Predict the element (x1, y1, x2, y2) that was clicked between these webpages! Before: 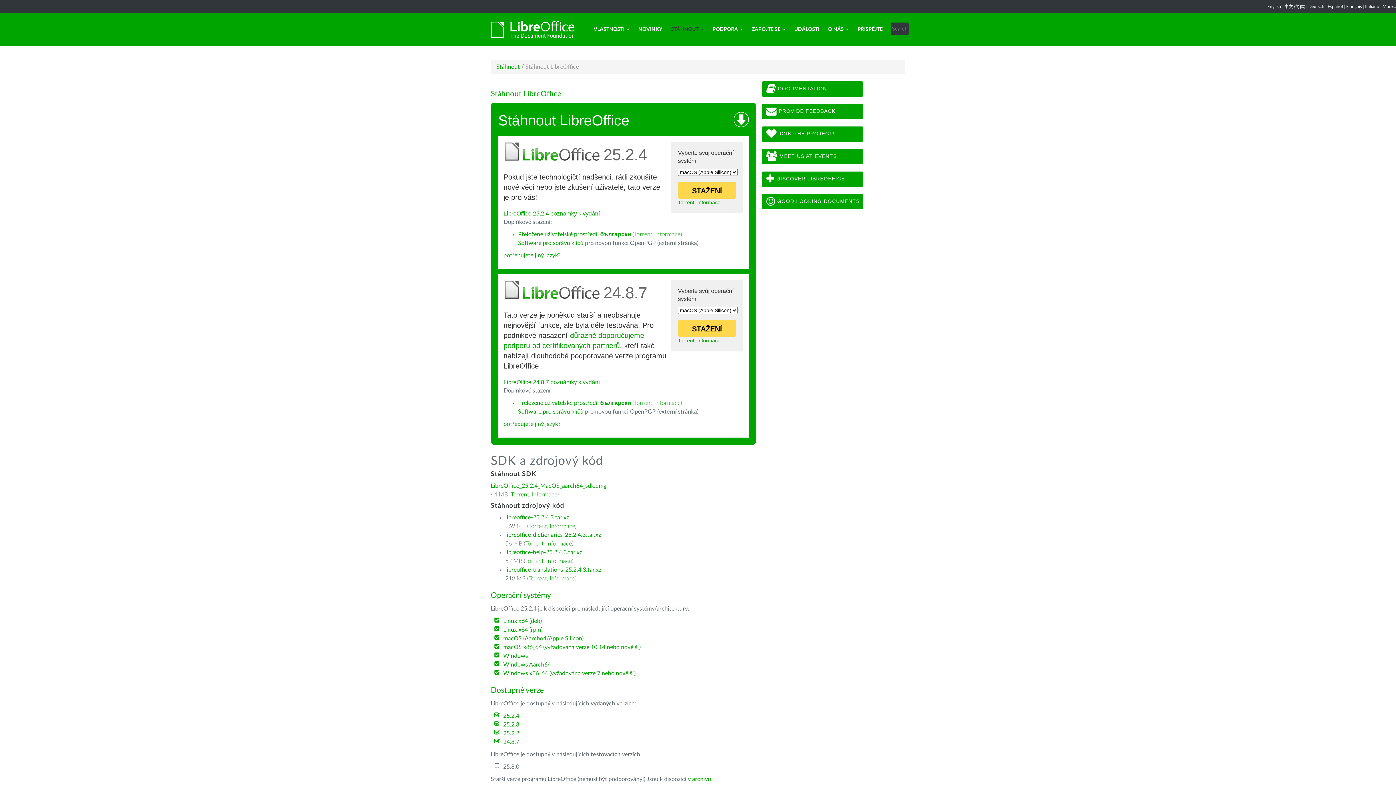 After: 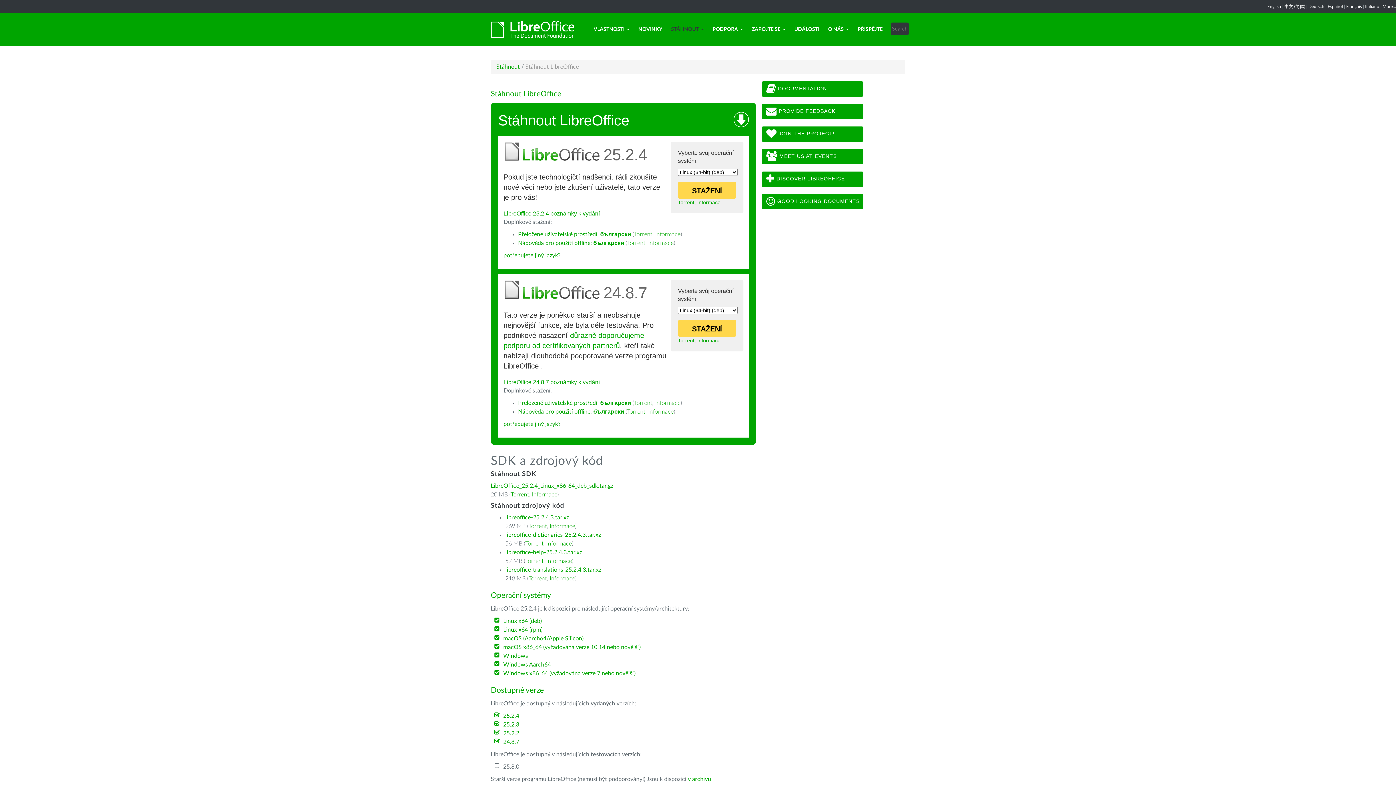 Action: bbox: (503, 618, 541, 624) label: Linux x64 (deb)